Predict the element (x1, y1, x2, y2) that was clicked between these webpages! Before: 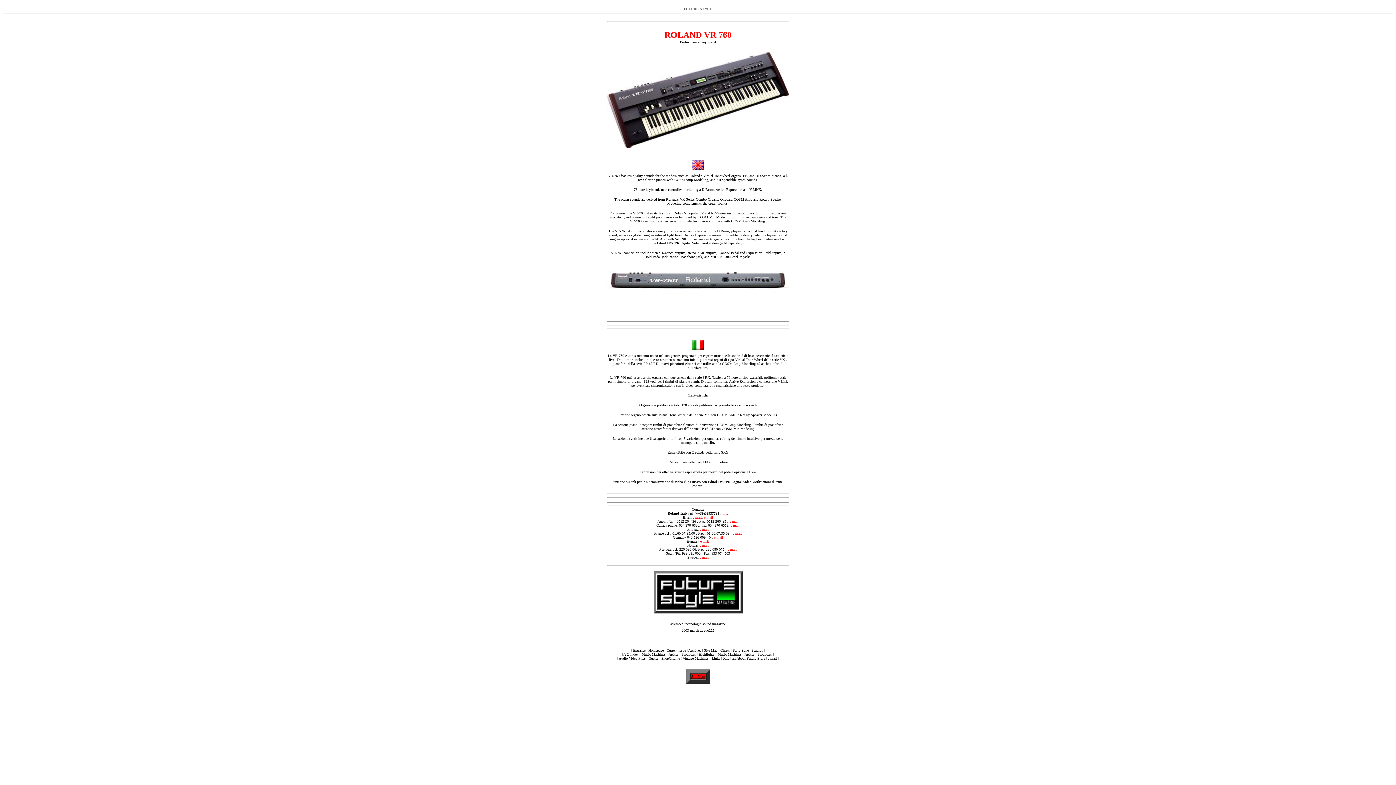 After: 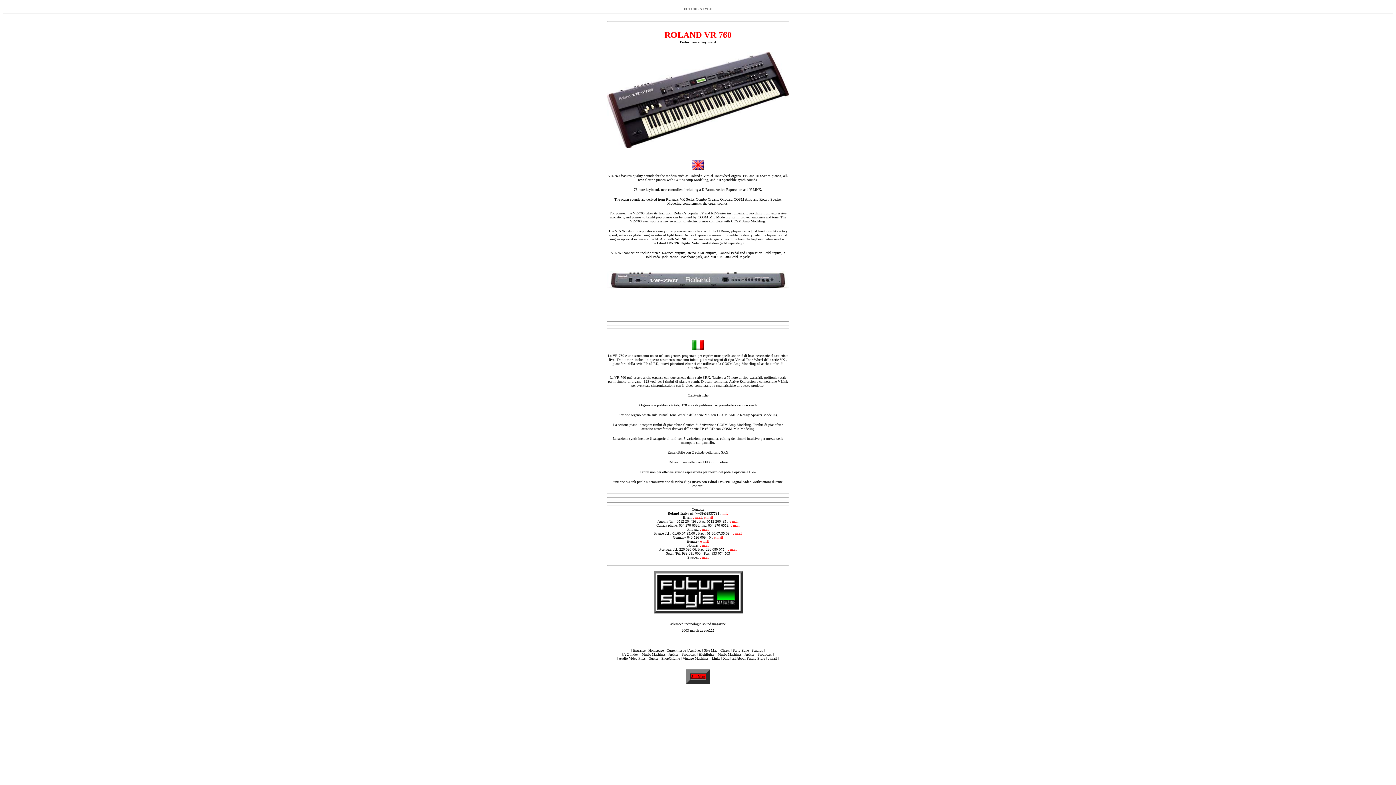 Action: bbox: (699, 525, 708, 532) label: e-mail